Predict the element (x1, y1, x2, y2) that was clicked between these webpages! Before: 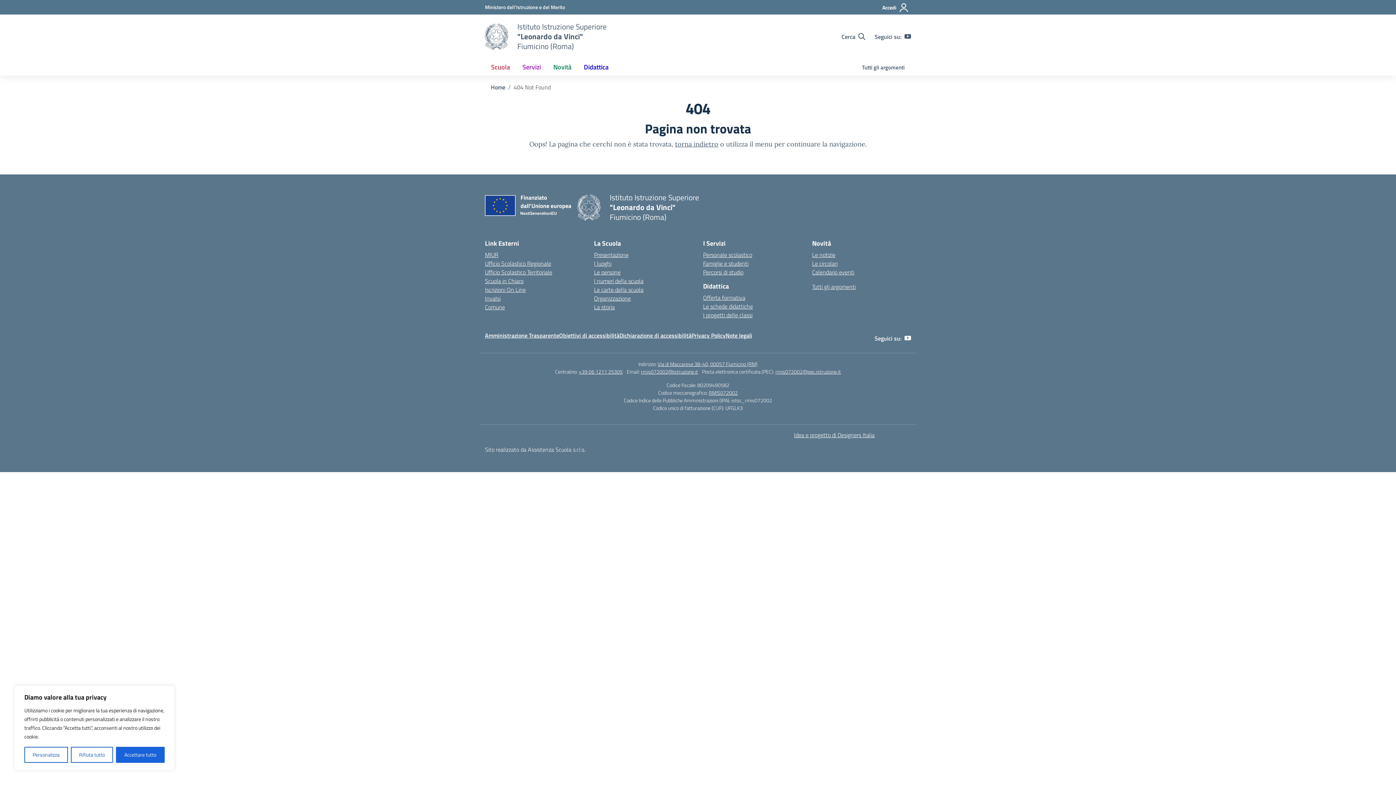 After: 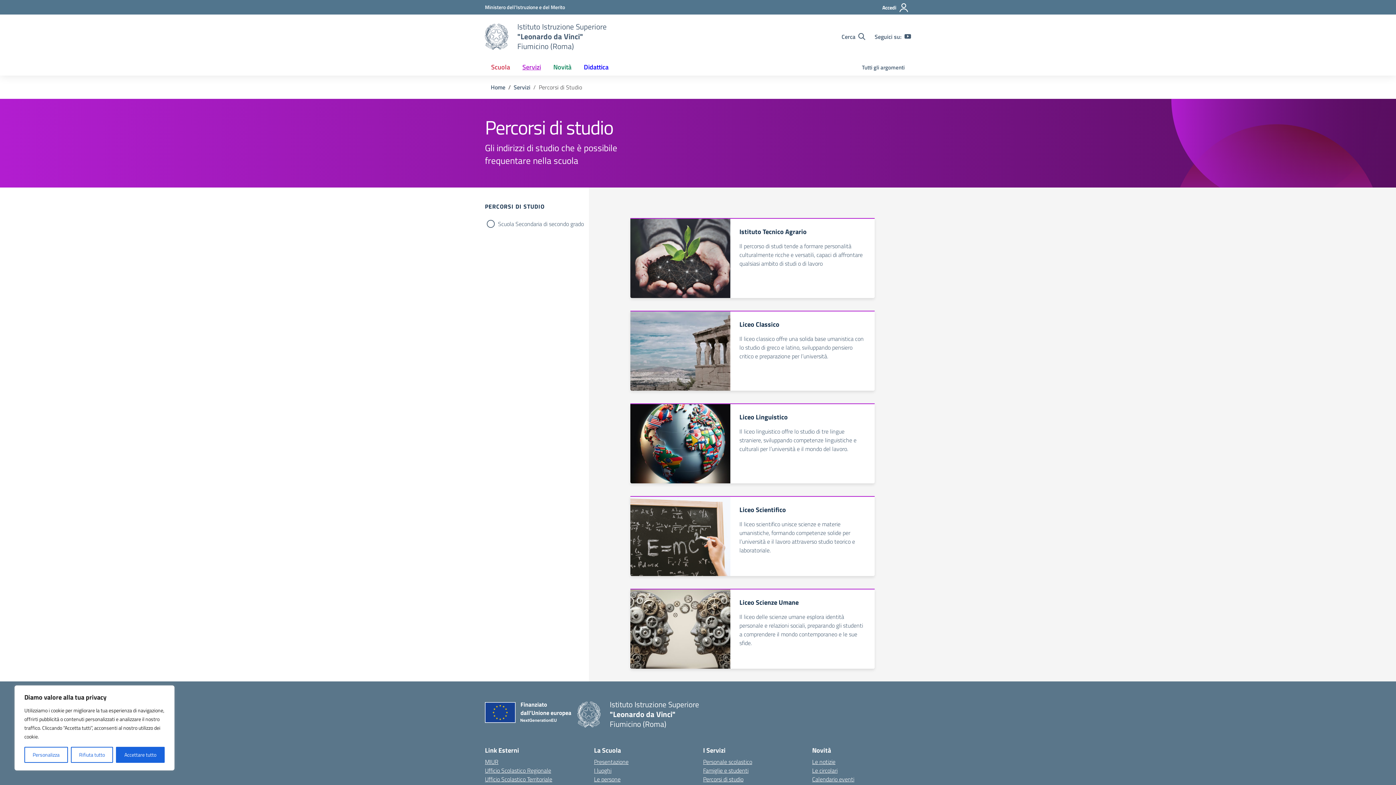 Action: bbox: (703, 268, 743, 276) label: Percorsi di studio